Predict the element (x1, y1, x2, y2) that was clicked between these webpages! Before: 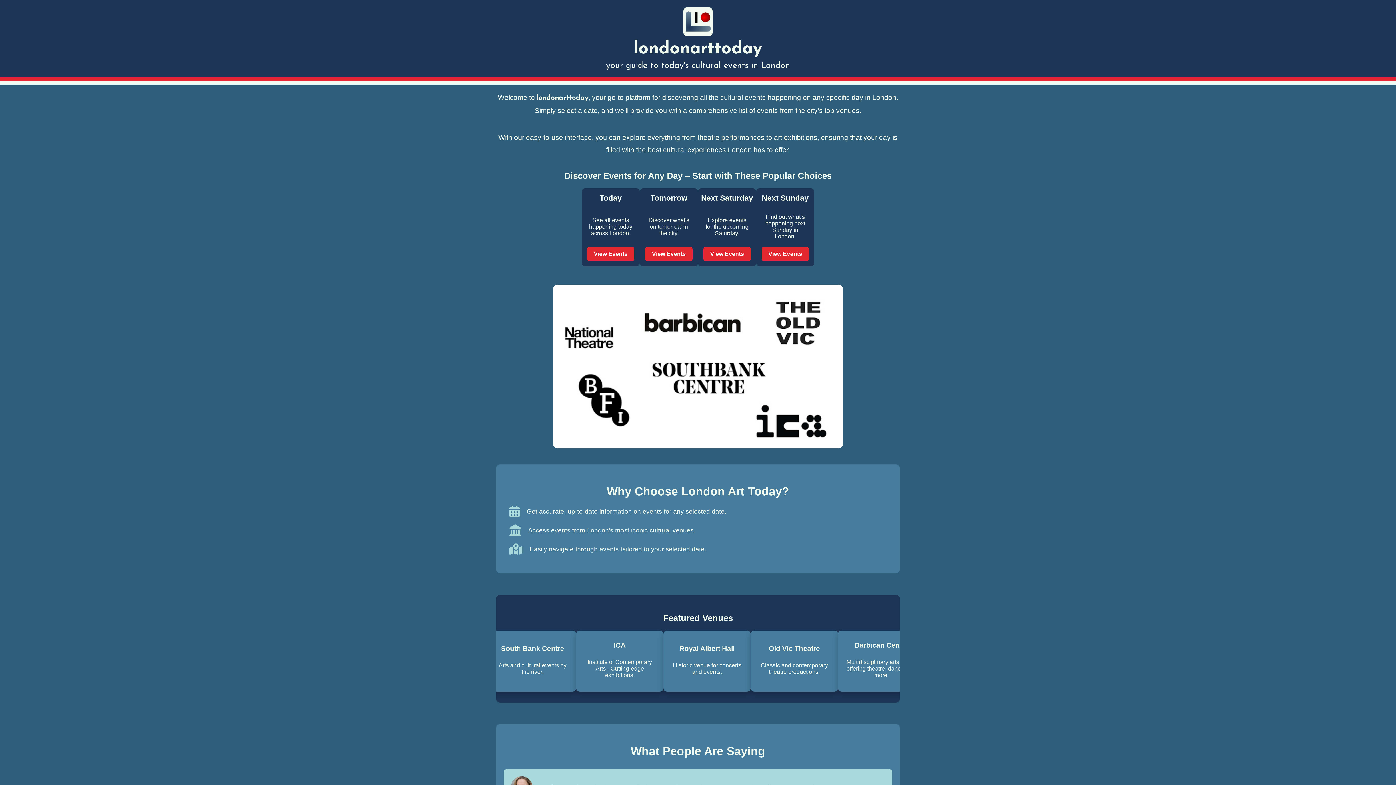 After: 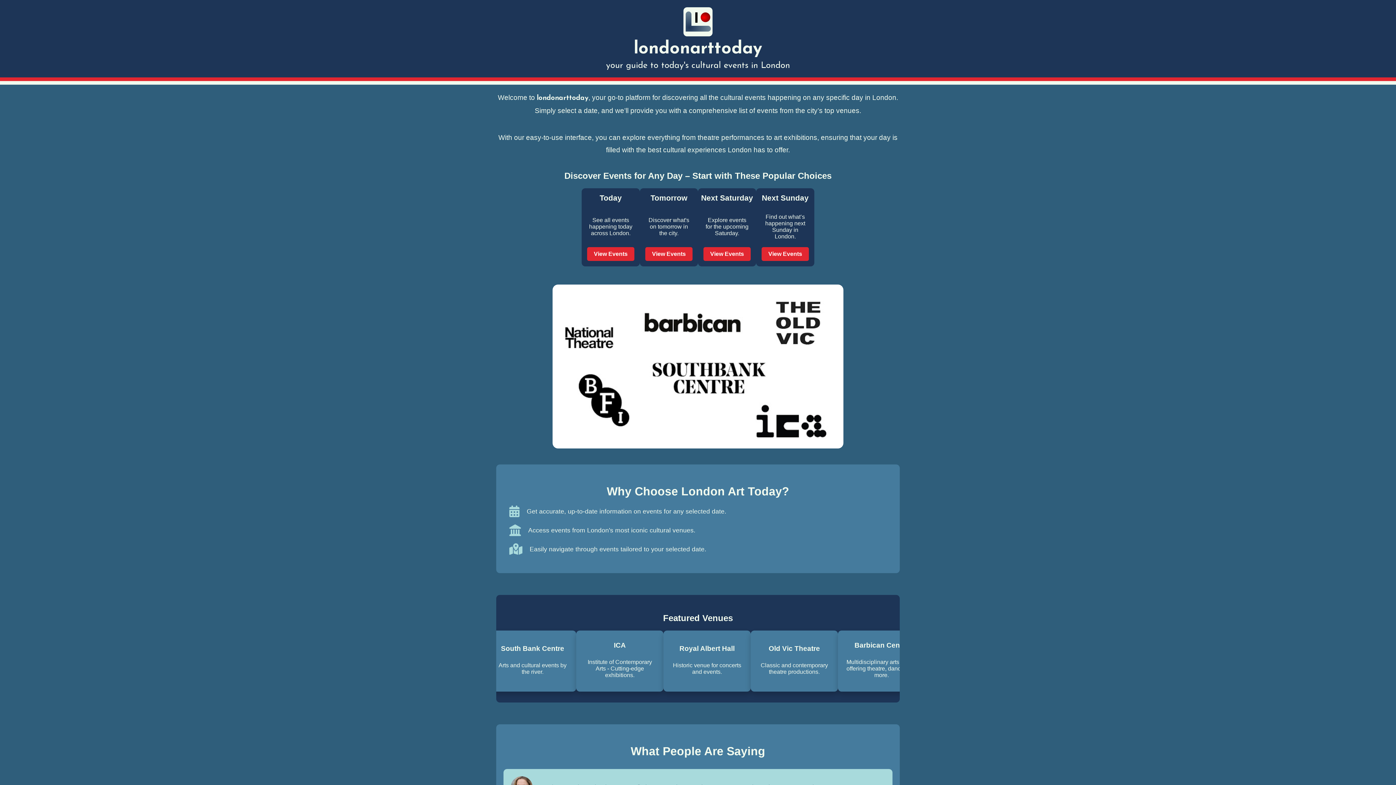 Action: label: Go to main page bbox: (0, 40, 1396, 57)